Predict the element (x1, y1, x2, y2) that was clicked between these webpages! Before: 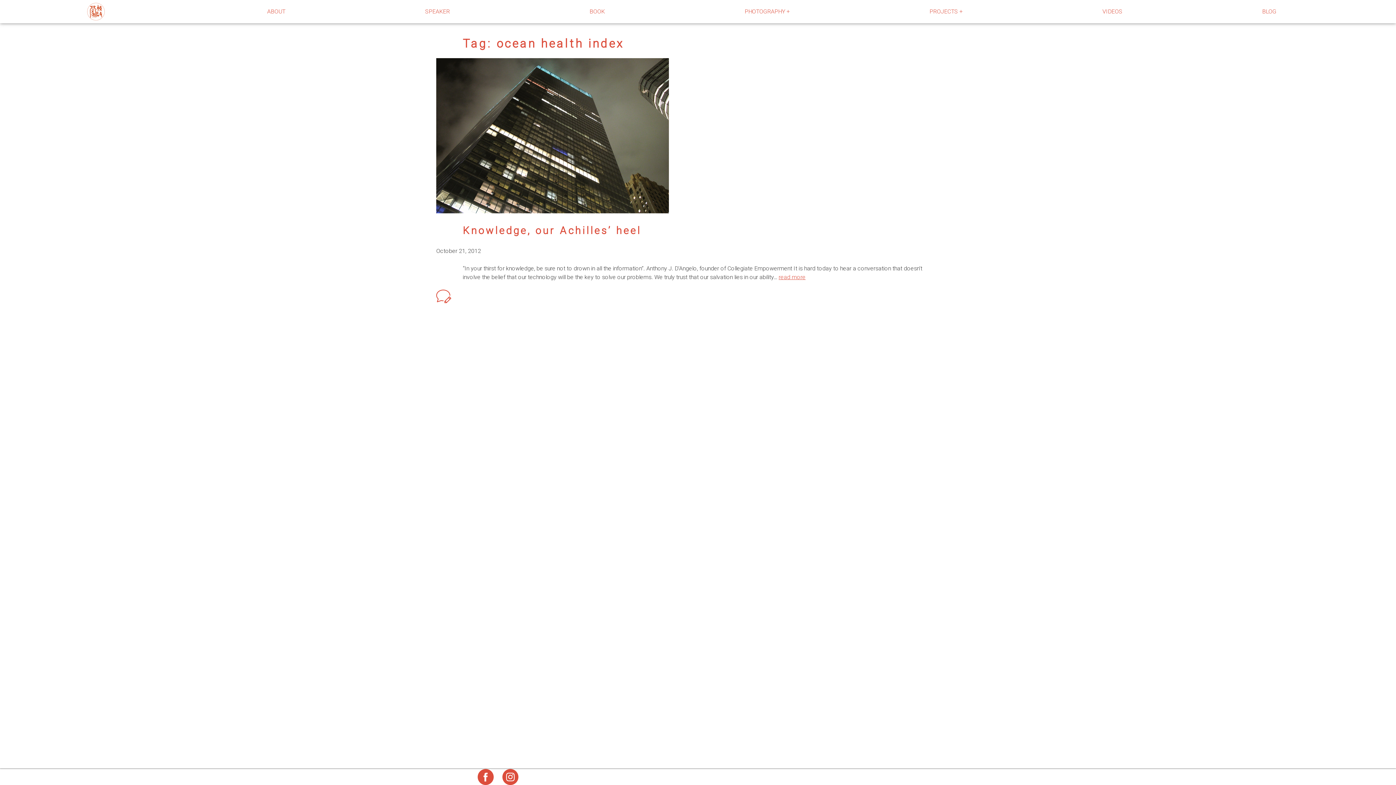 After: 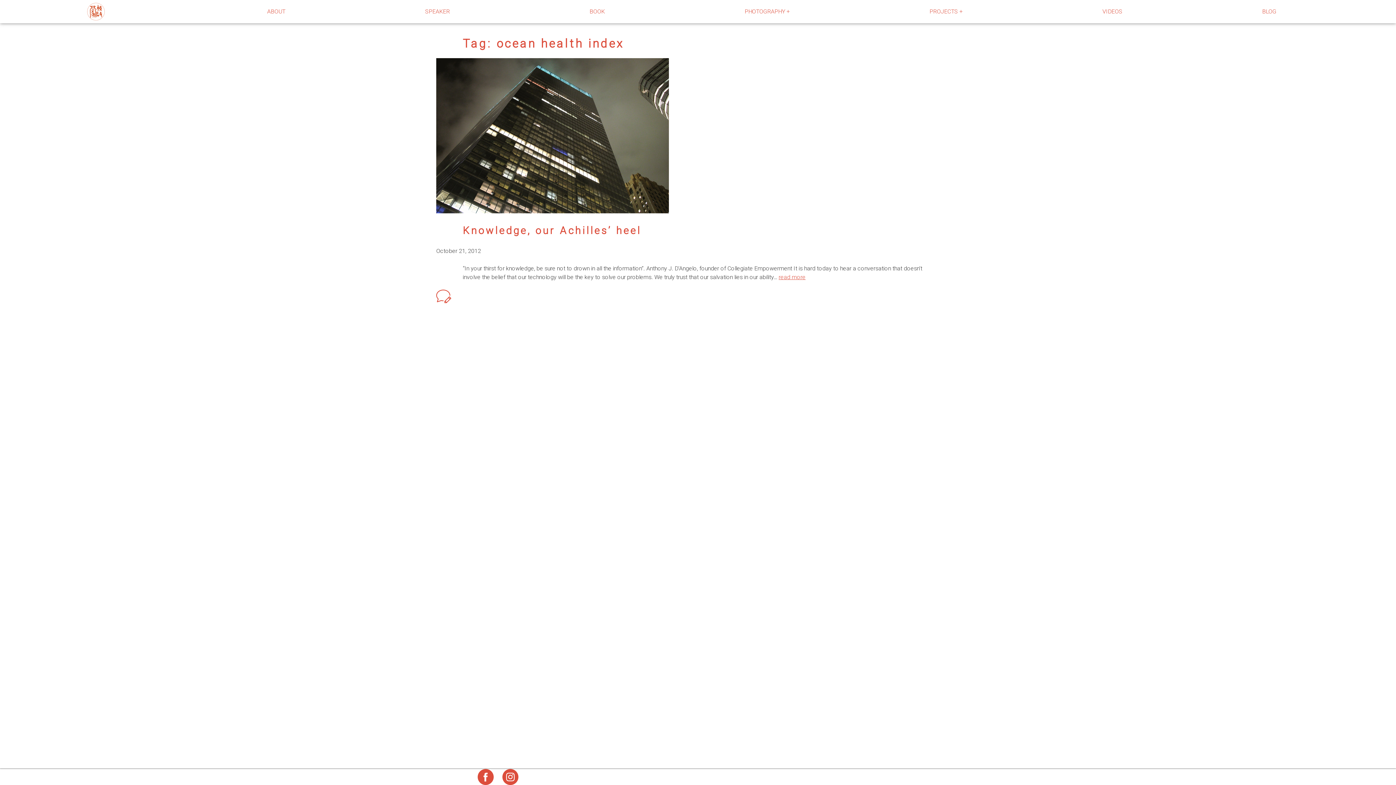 Action: bbox: (1102, -4, 1122, 27) label: VIDEOS